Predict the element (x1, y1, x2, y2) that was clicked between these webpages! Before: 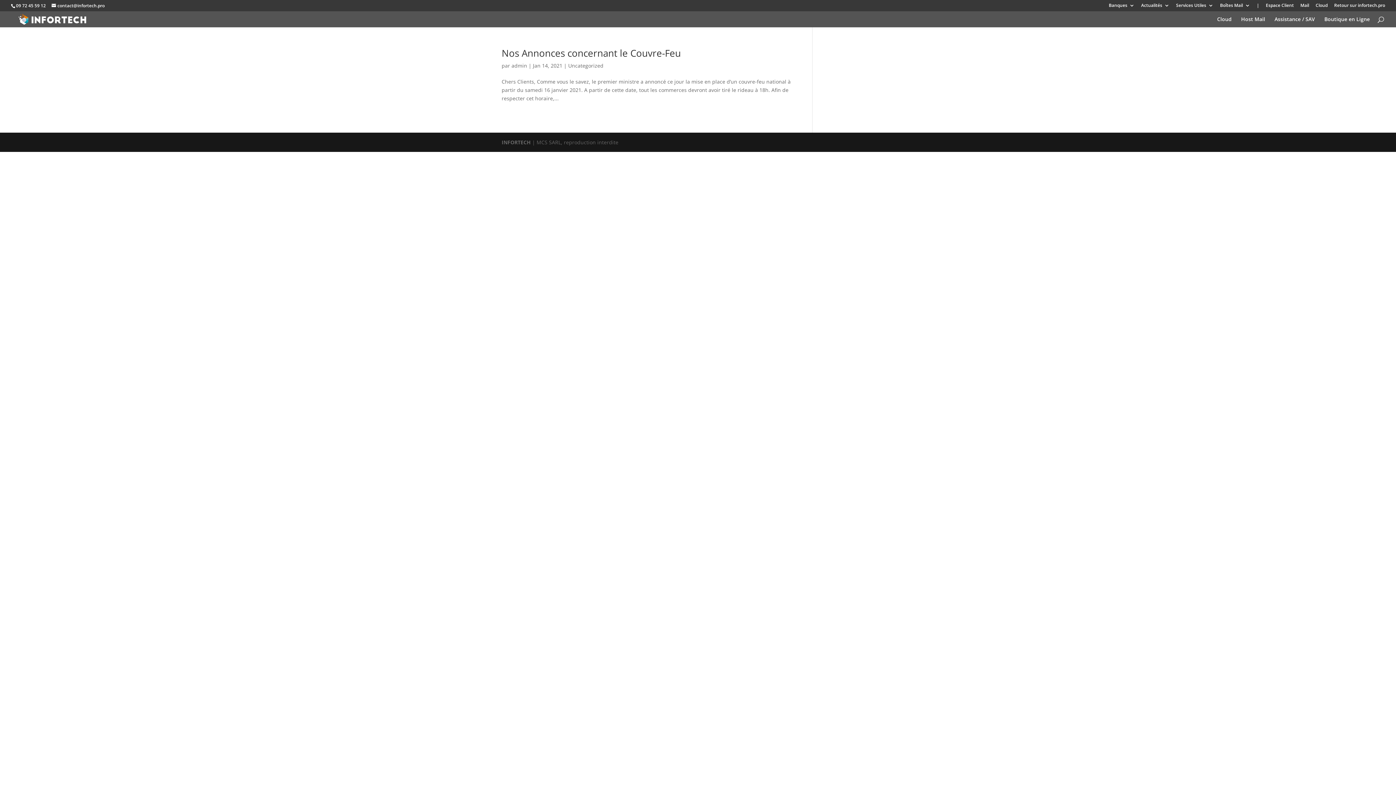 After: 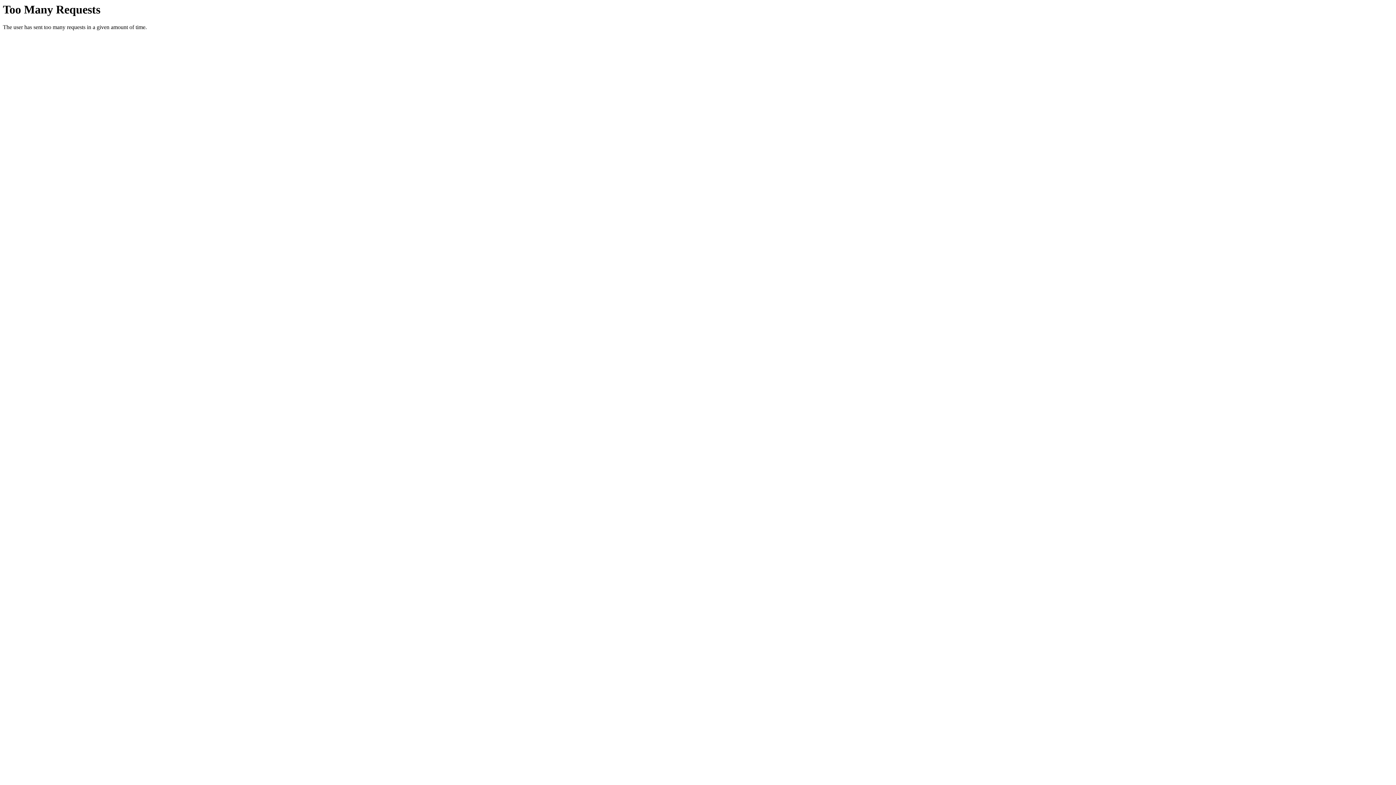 Action: bbox: (1266, 3, 1294, 10) label: Espace Client